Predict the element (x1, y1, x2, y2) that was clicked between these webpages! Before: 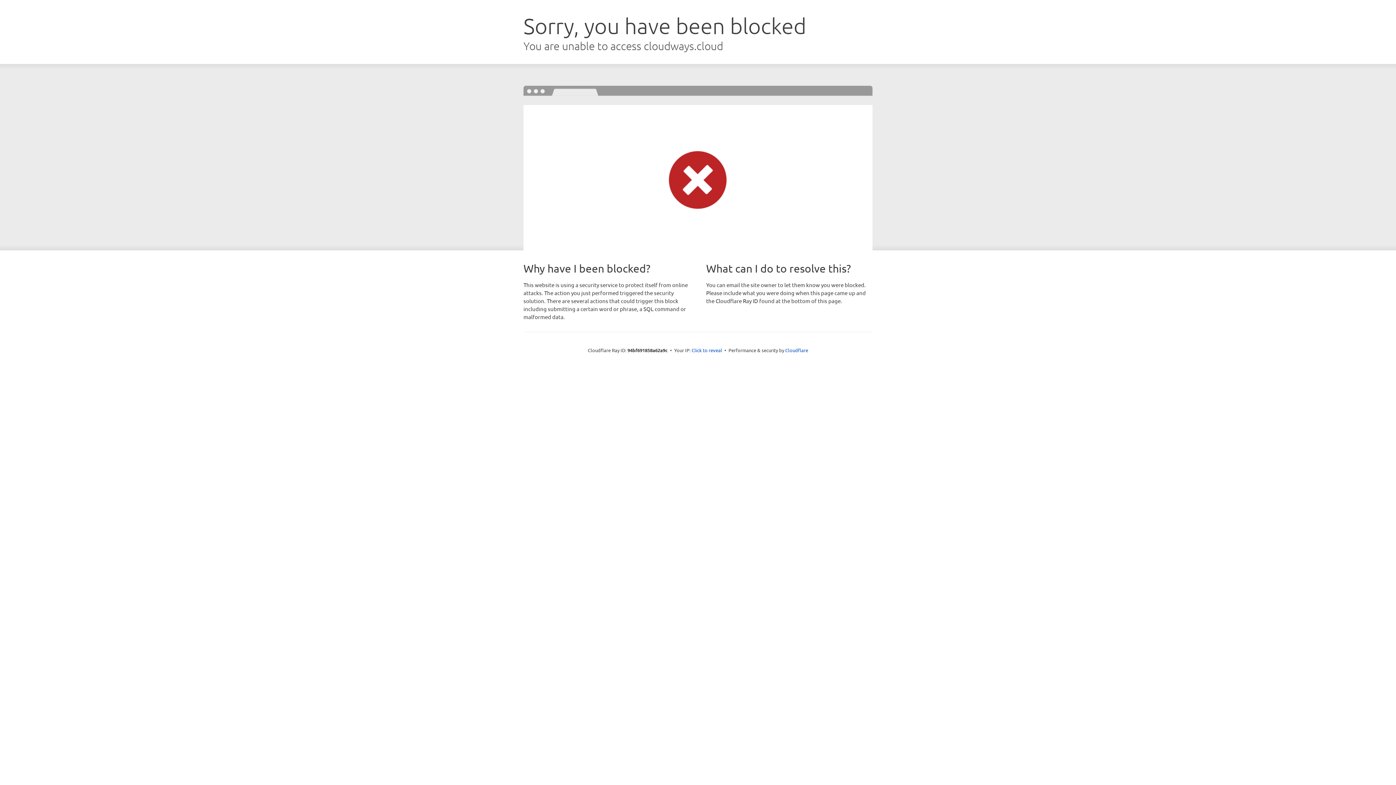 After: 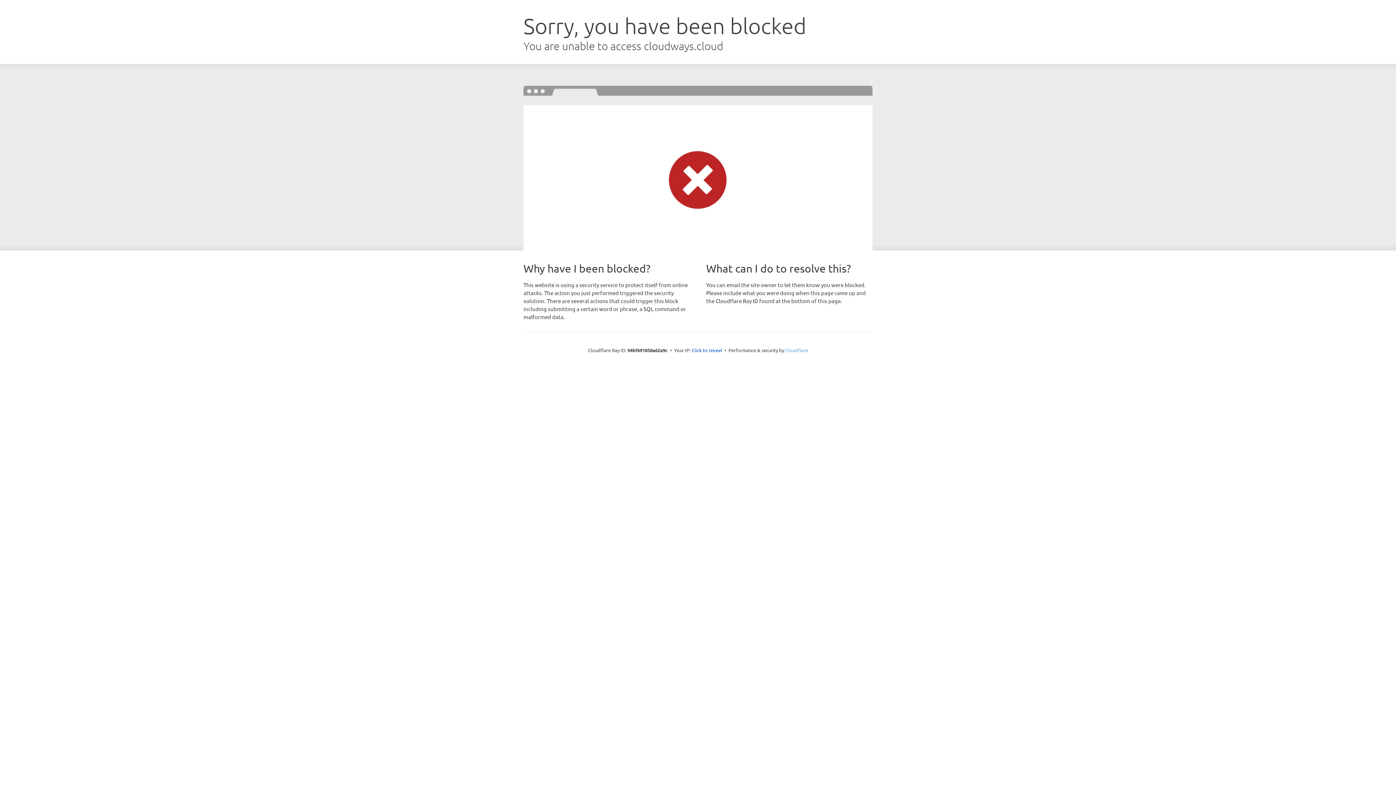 Action: label: Cloudflare bbox: (785, 347, 808, 353)